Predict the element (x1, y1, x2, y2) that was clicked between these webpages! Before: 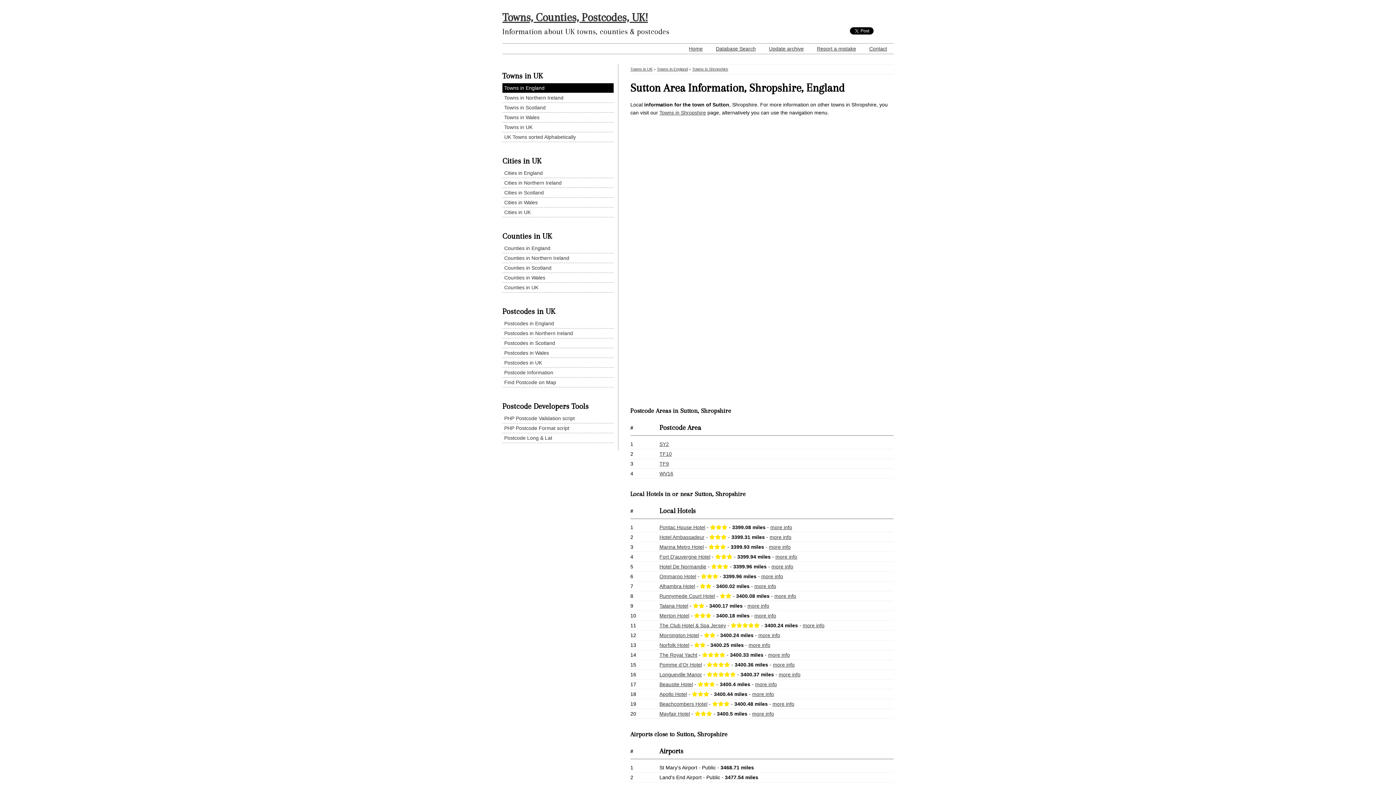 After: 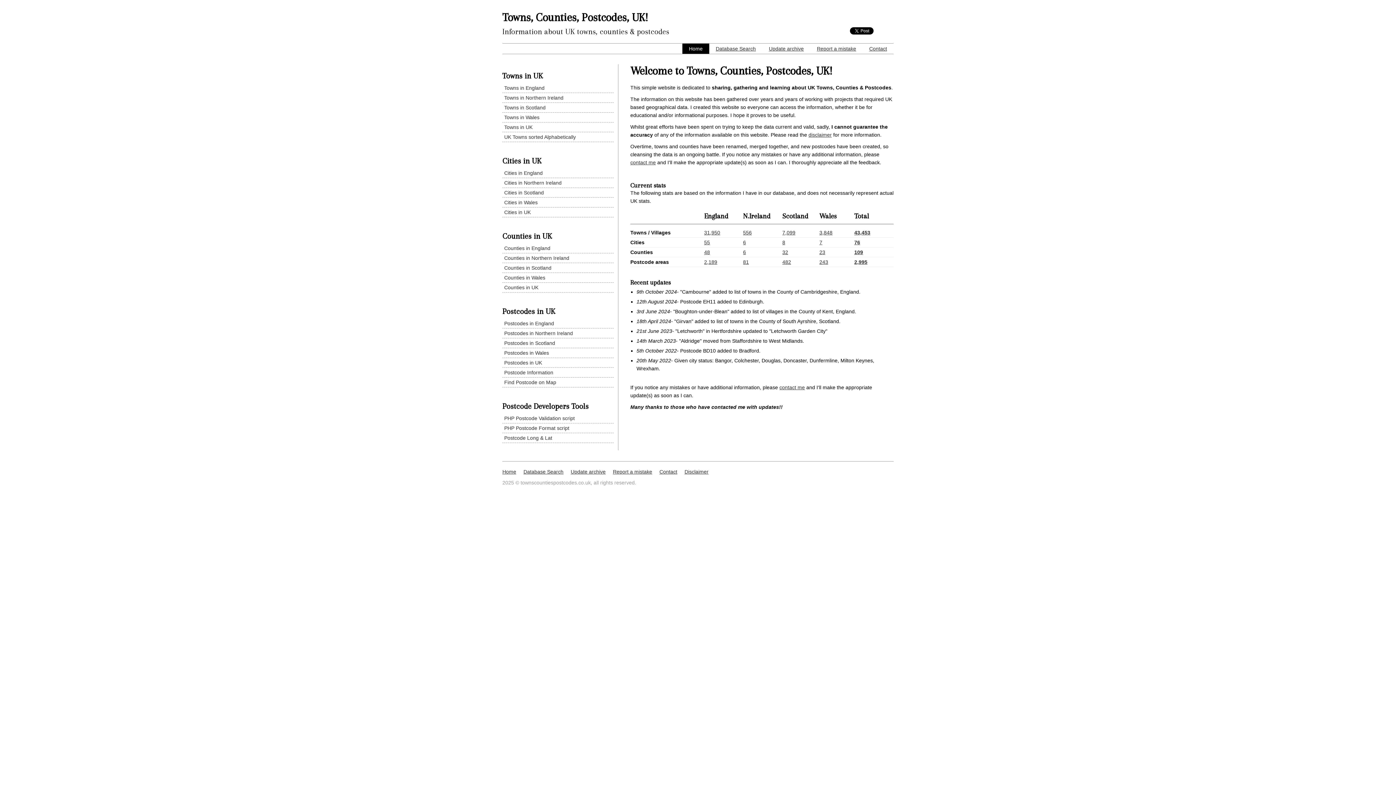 Action: bbox: (502, 10, 648, 23) label: Towns, Counties, Postcodes, UK!